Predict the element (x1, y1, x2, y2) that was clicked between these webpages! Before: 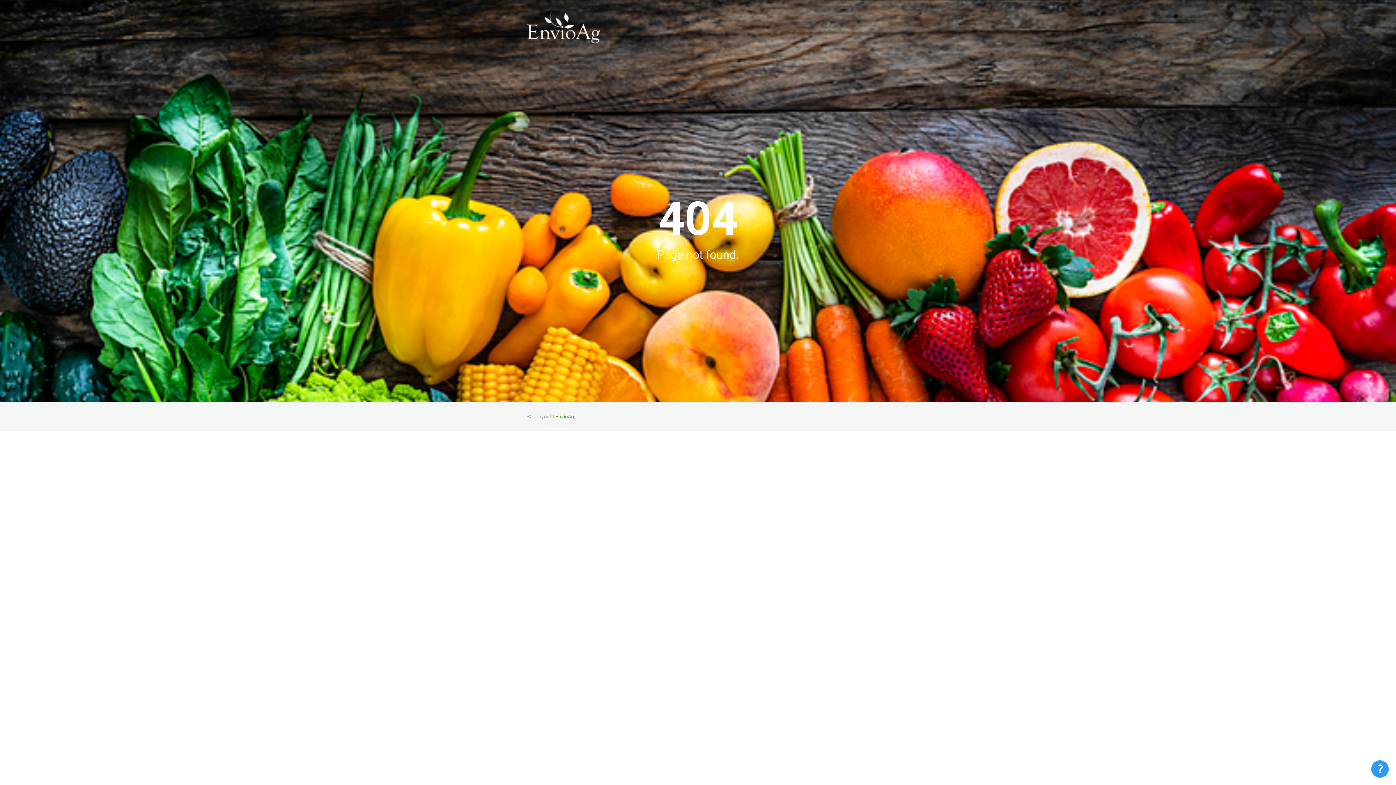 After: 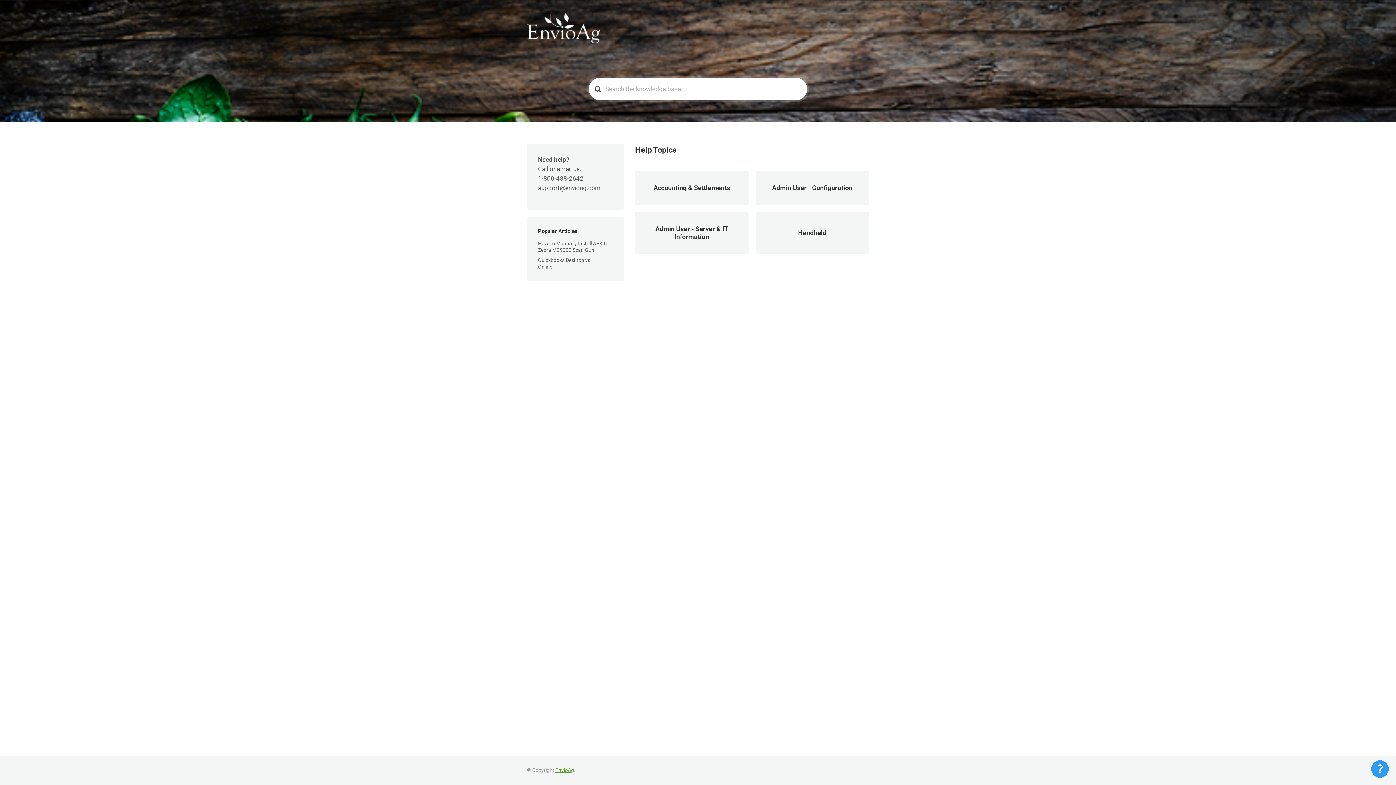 Action: bbox: (527, 10, 600, 45)